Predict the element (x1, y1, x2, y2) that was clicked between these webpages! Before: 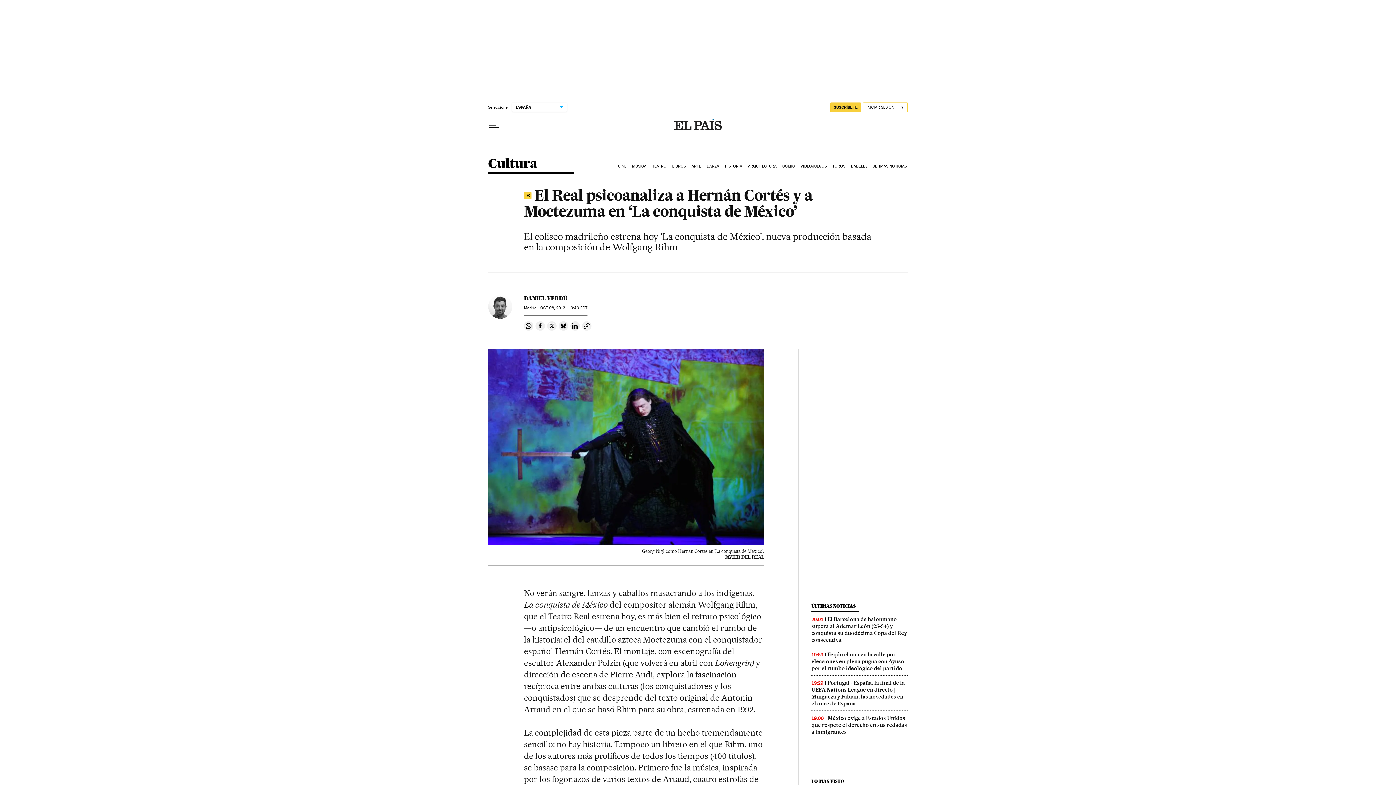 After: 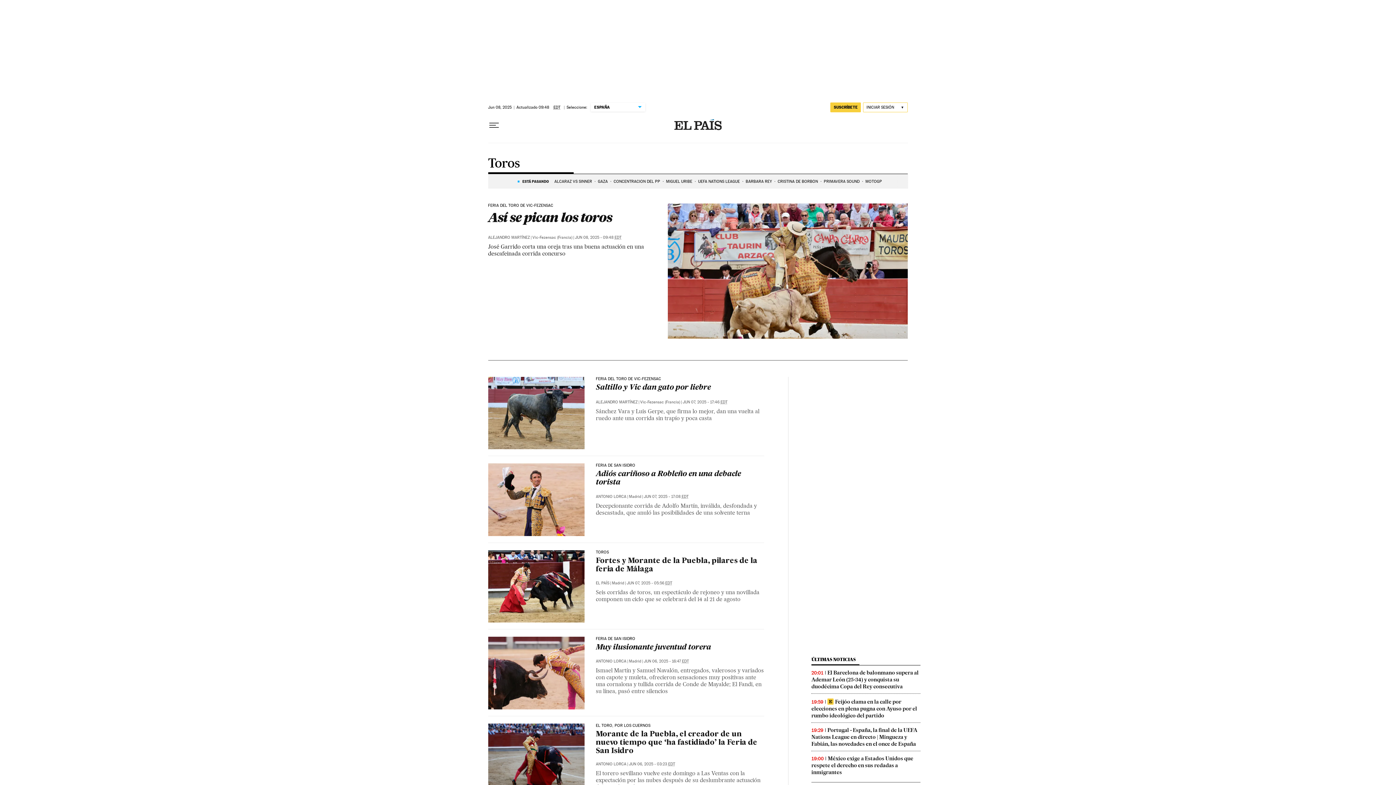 Action: bbox: (831, 158, 850, 174) label: TOROS